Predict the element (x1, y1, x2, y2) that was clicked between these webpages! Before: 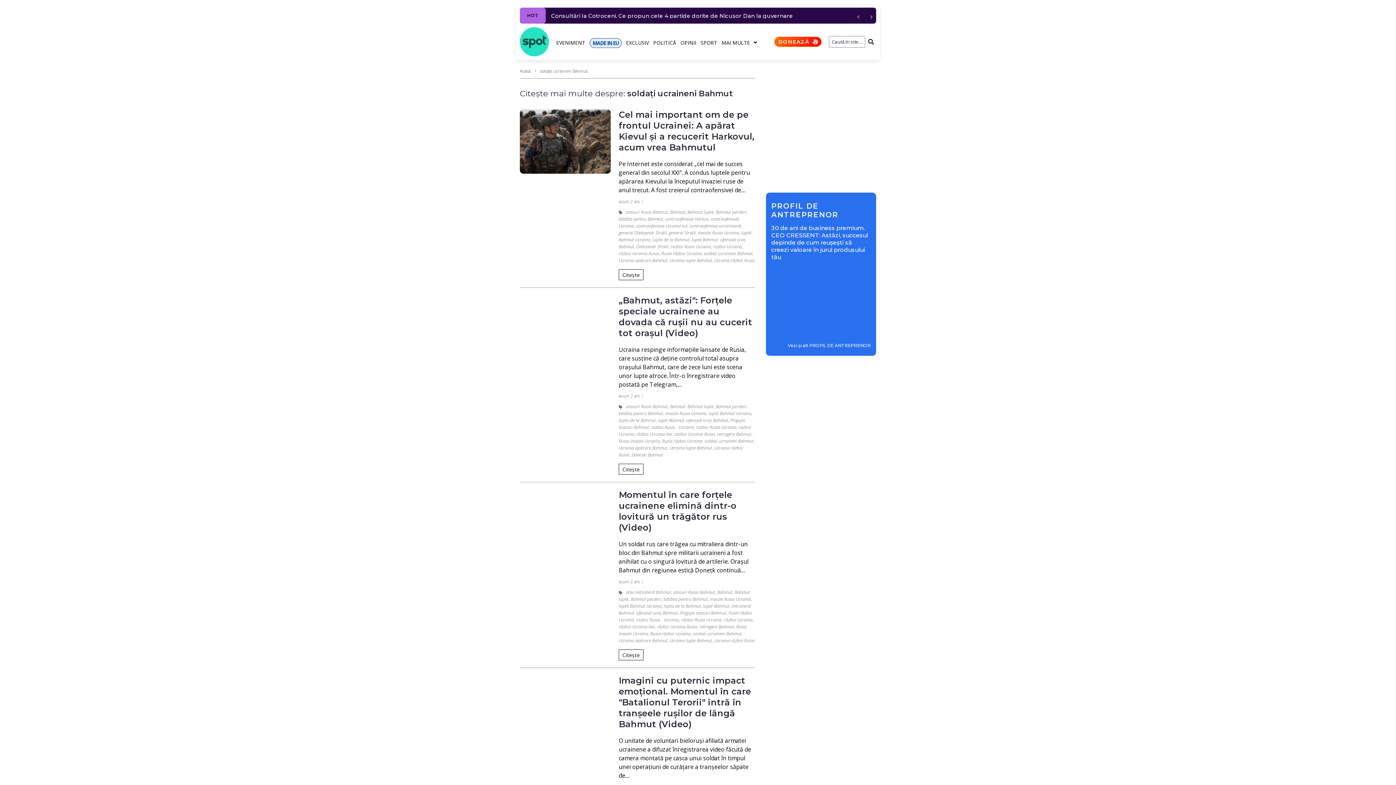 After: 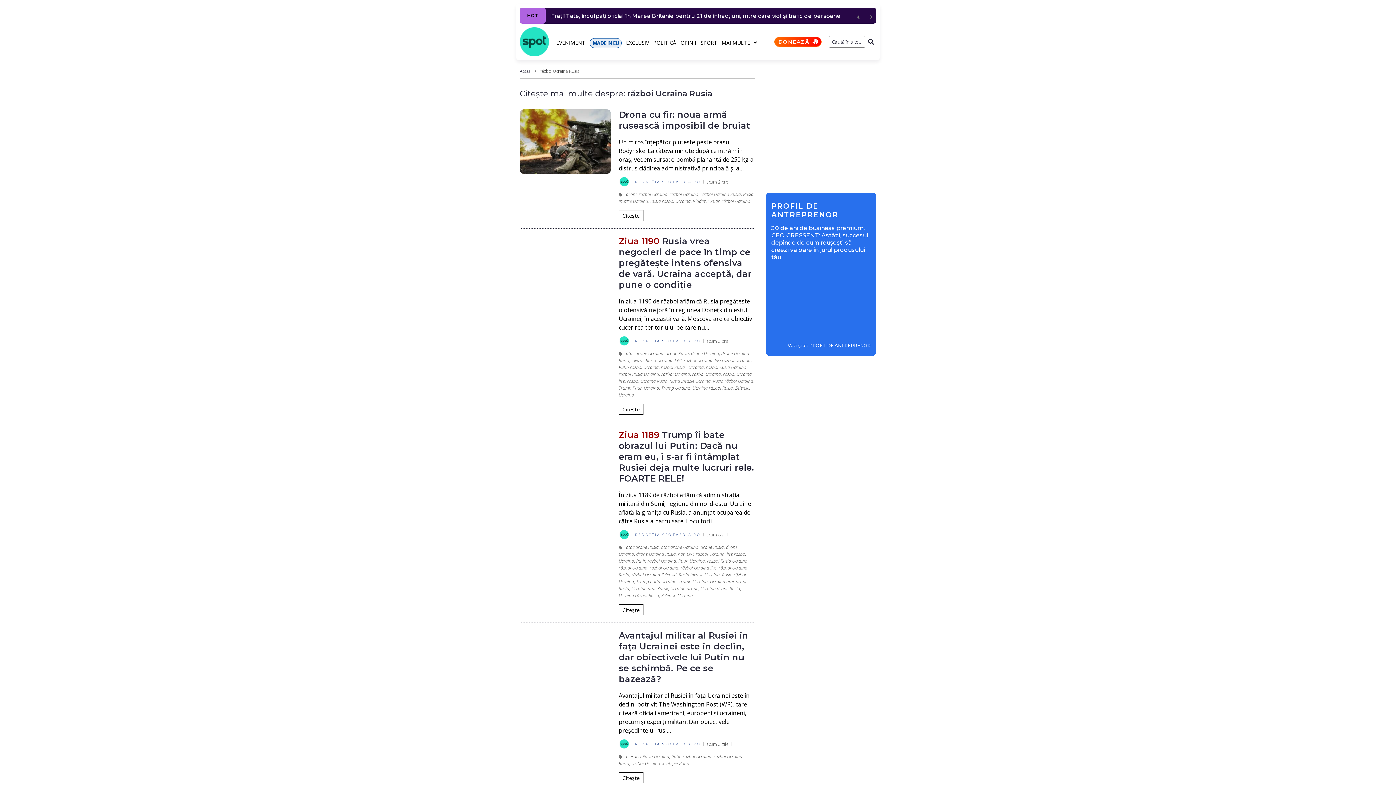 Action: bbox: (674, 431, 714, 437) label: război Ucraina Rusia